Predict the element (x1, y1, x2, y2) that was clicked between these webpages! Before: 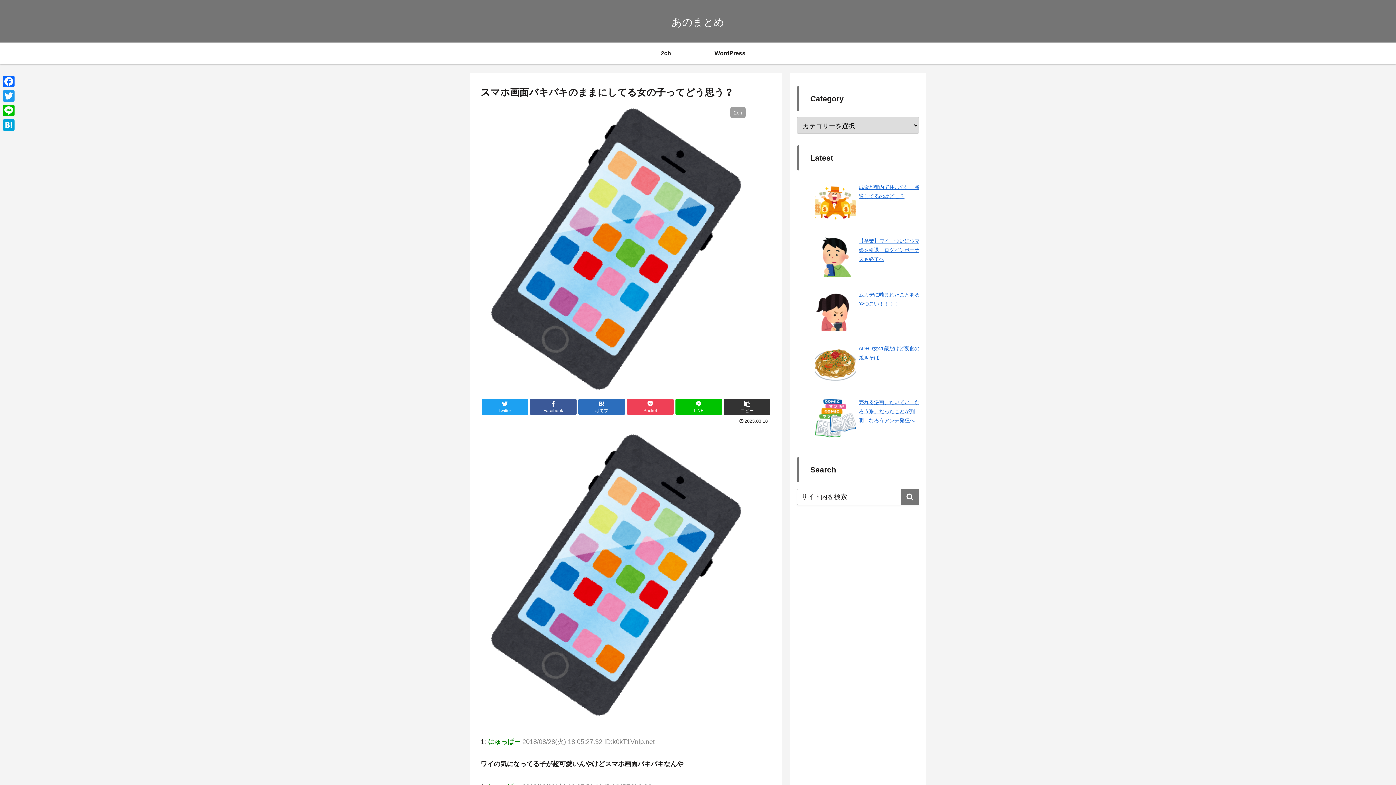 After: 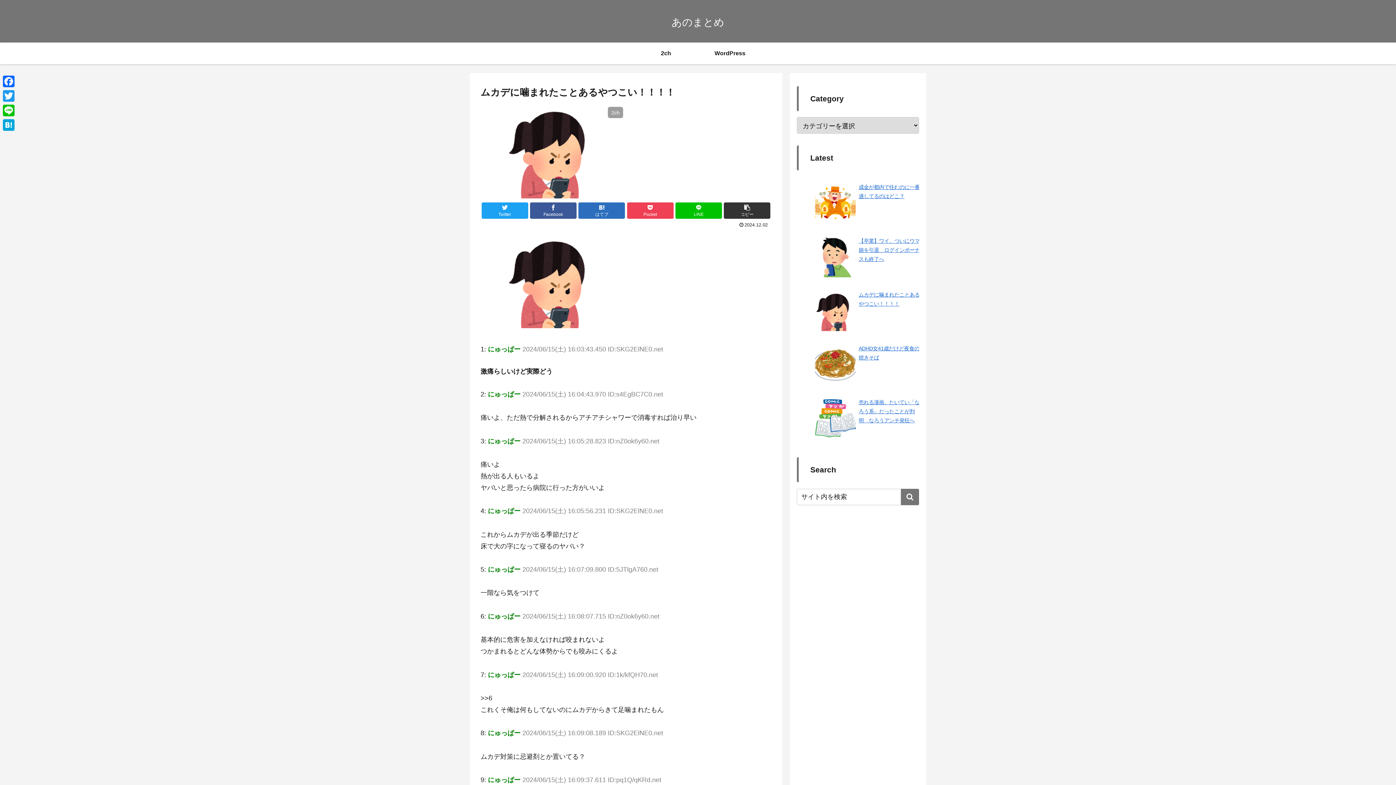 Action: bbox: (815, 287, 922, 334) label: ムカデに噛まれたことあるやつこい！！！！